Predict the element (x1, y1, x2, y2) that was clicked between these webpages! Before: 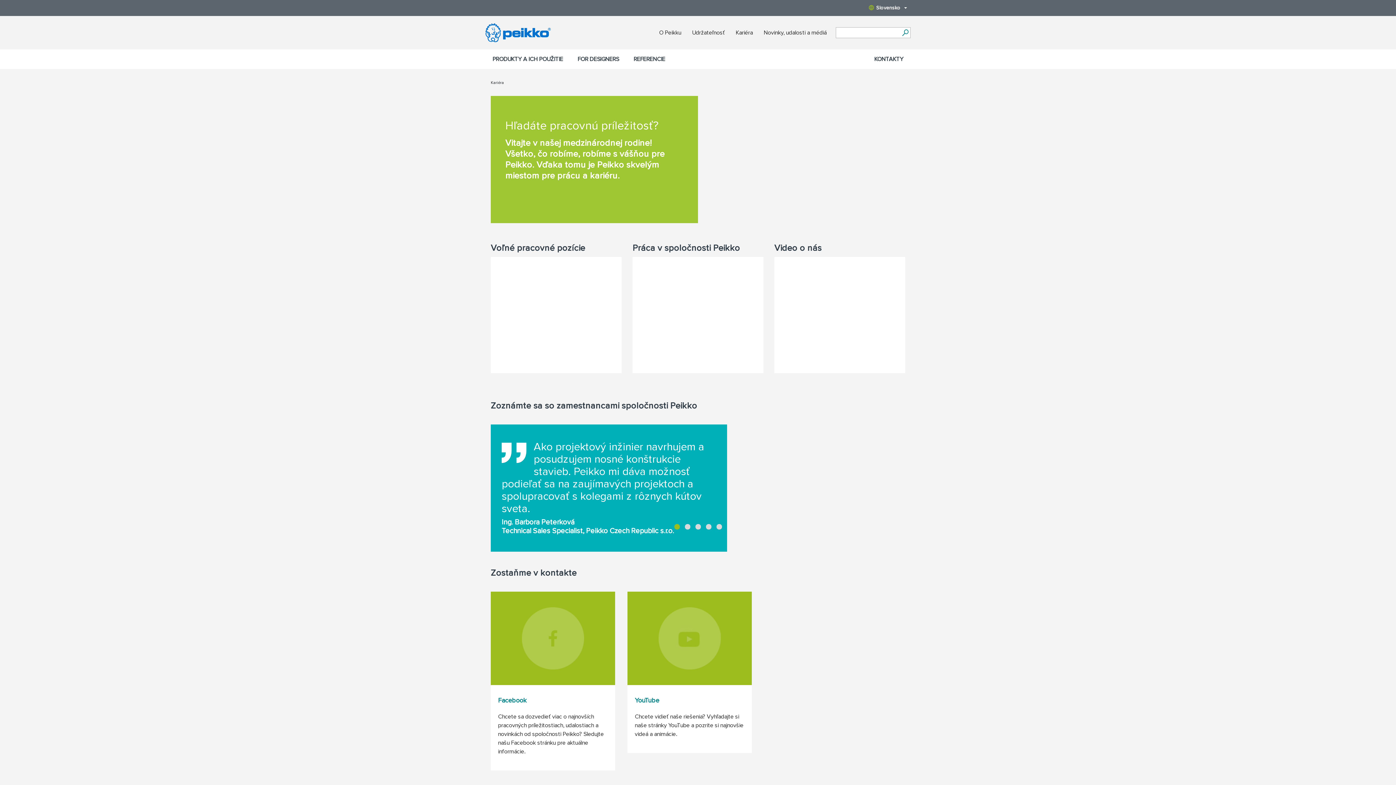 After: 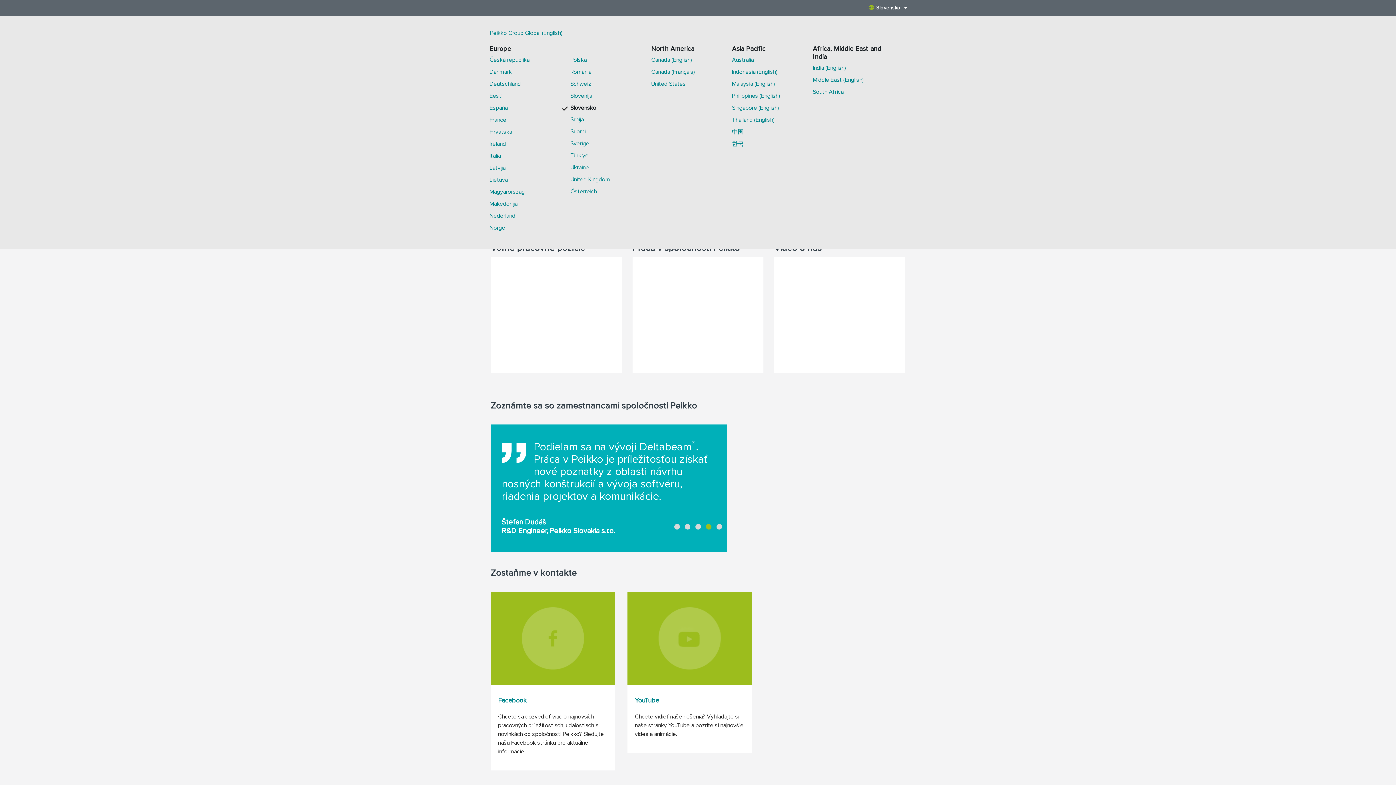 Action: bbox: (865, 0, 910, 16) label: Slovensko